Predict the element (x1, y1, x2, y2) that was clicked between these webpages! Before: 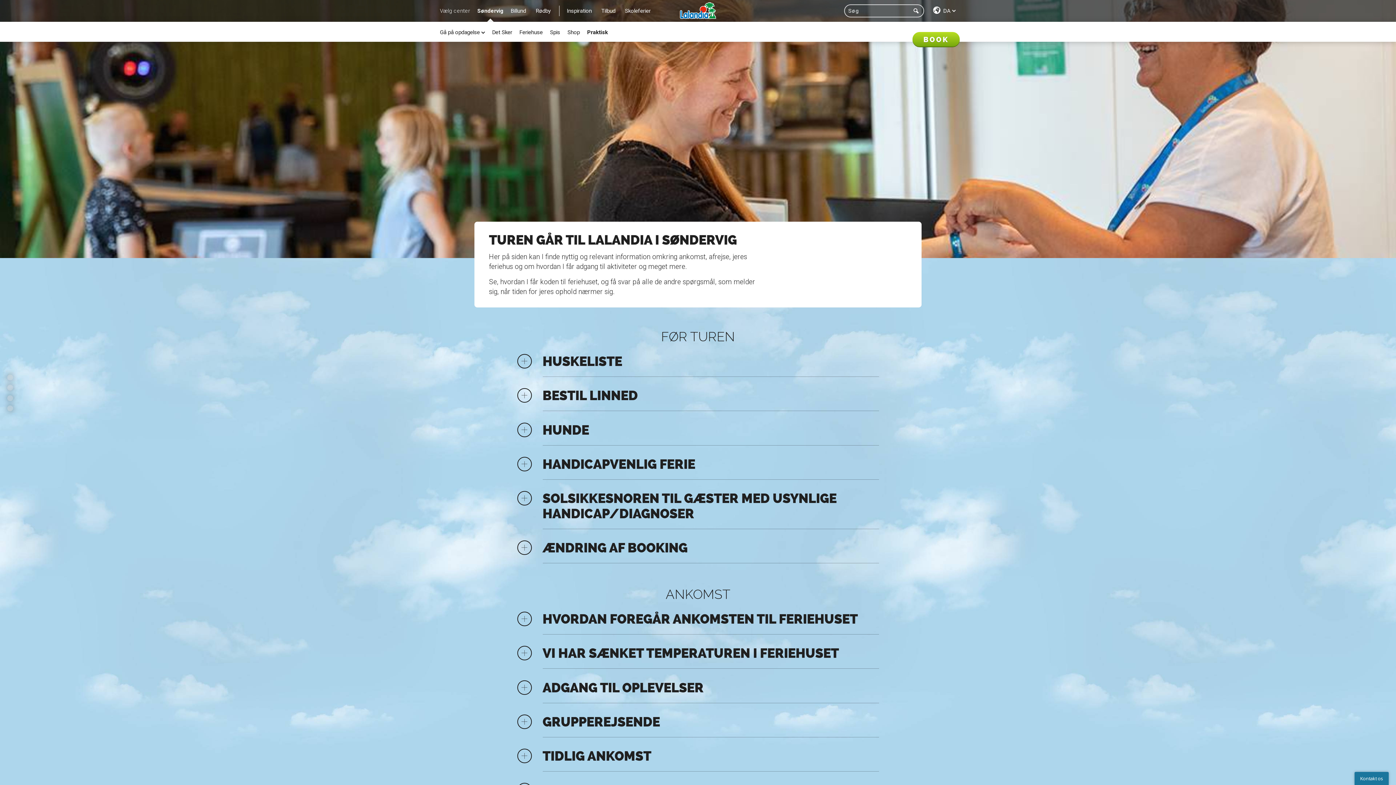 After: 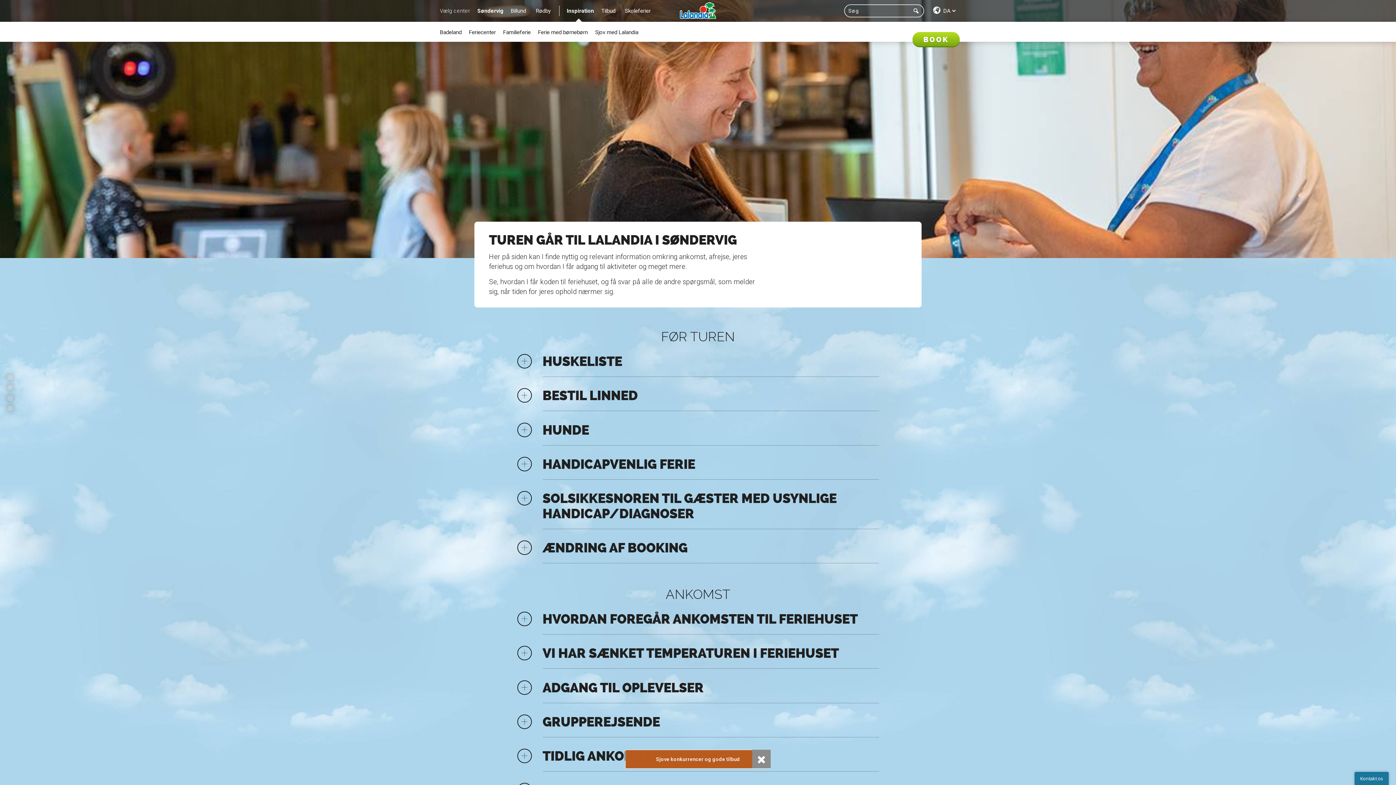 Action: bbox: (559, 0, 597, 21) label: Inspiration